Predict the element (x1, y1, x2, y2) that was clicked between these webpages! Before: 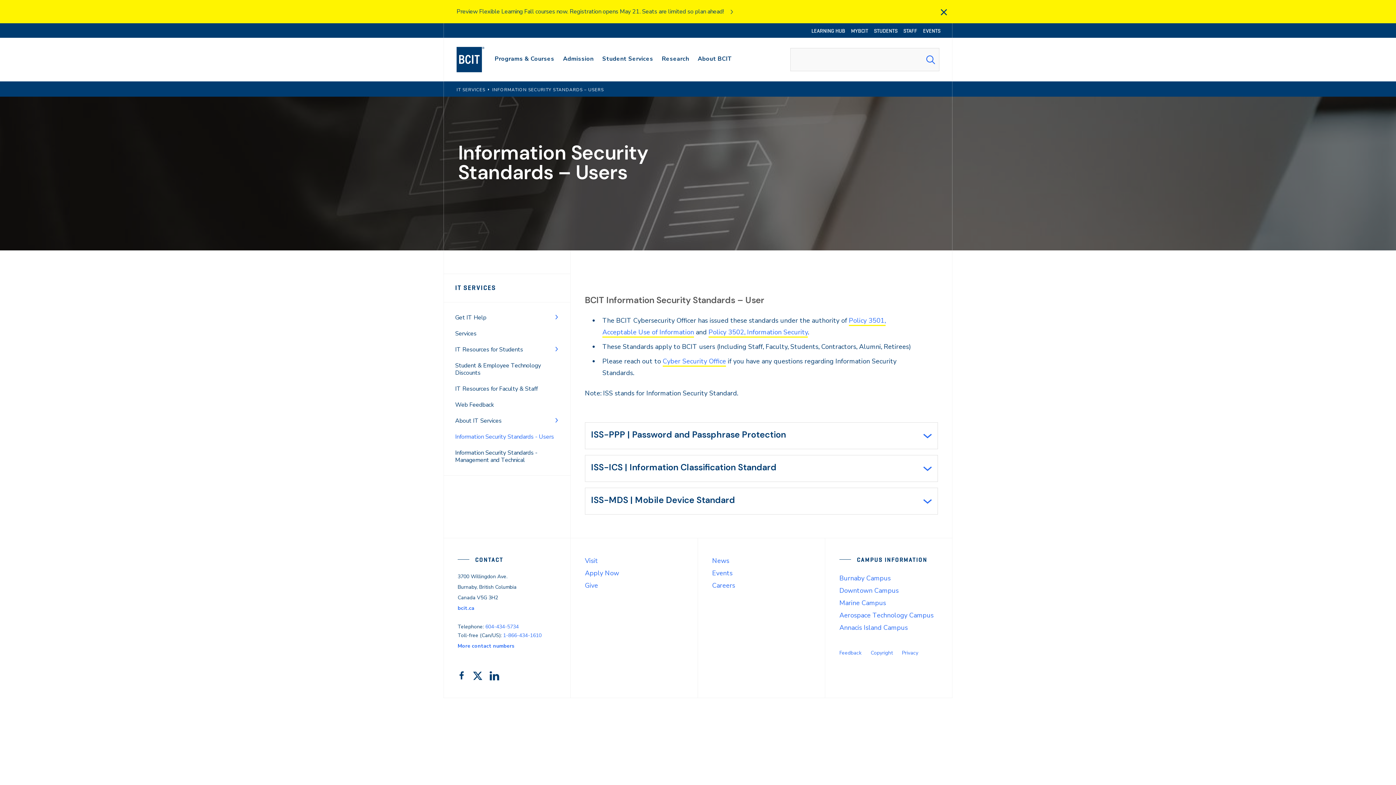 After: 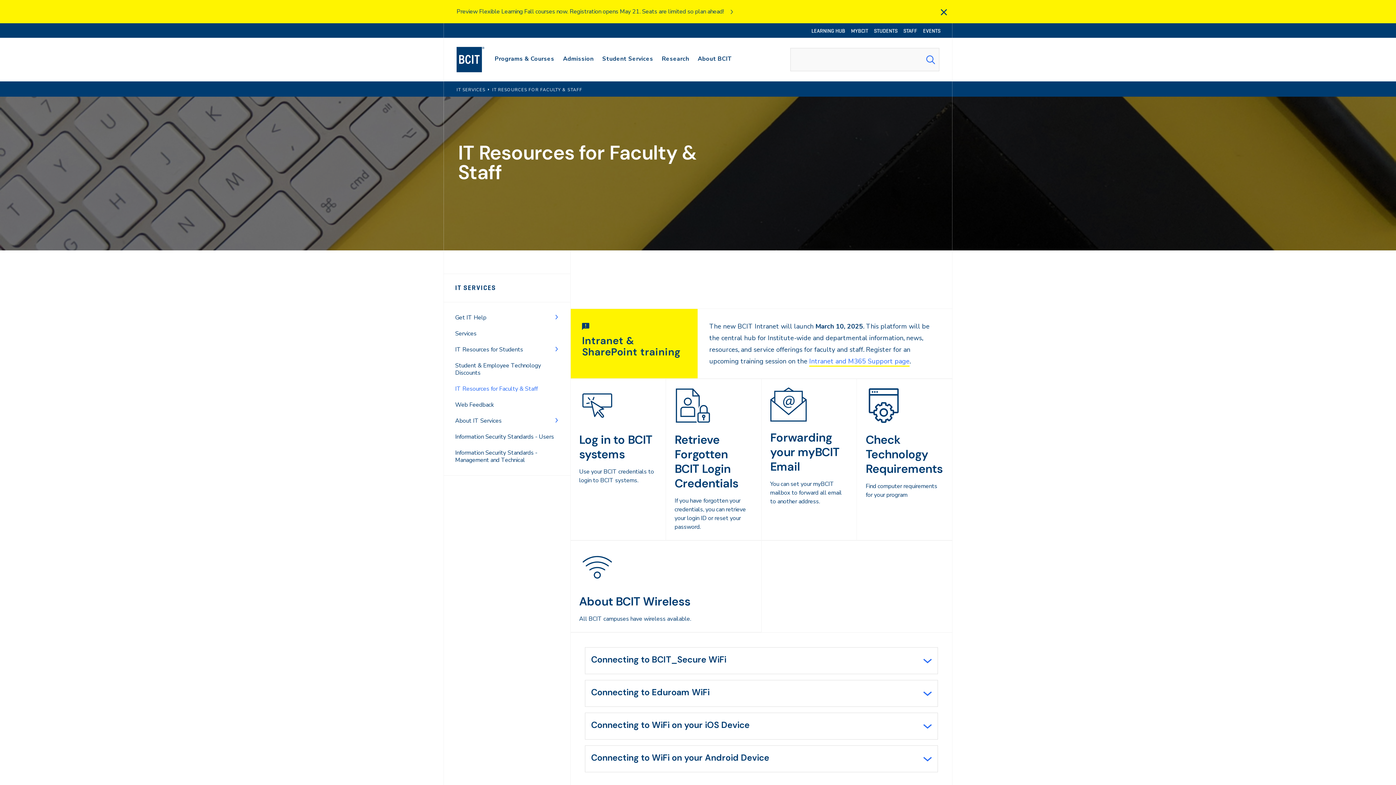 Action: label: IT Resources for Faculty & Staff bbox: (452, 382, 540, 395)